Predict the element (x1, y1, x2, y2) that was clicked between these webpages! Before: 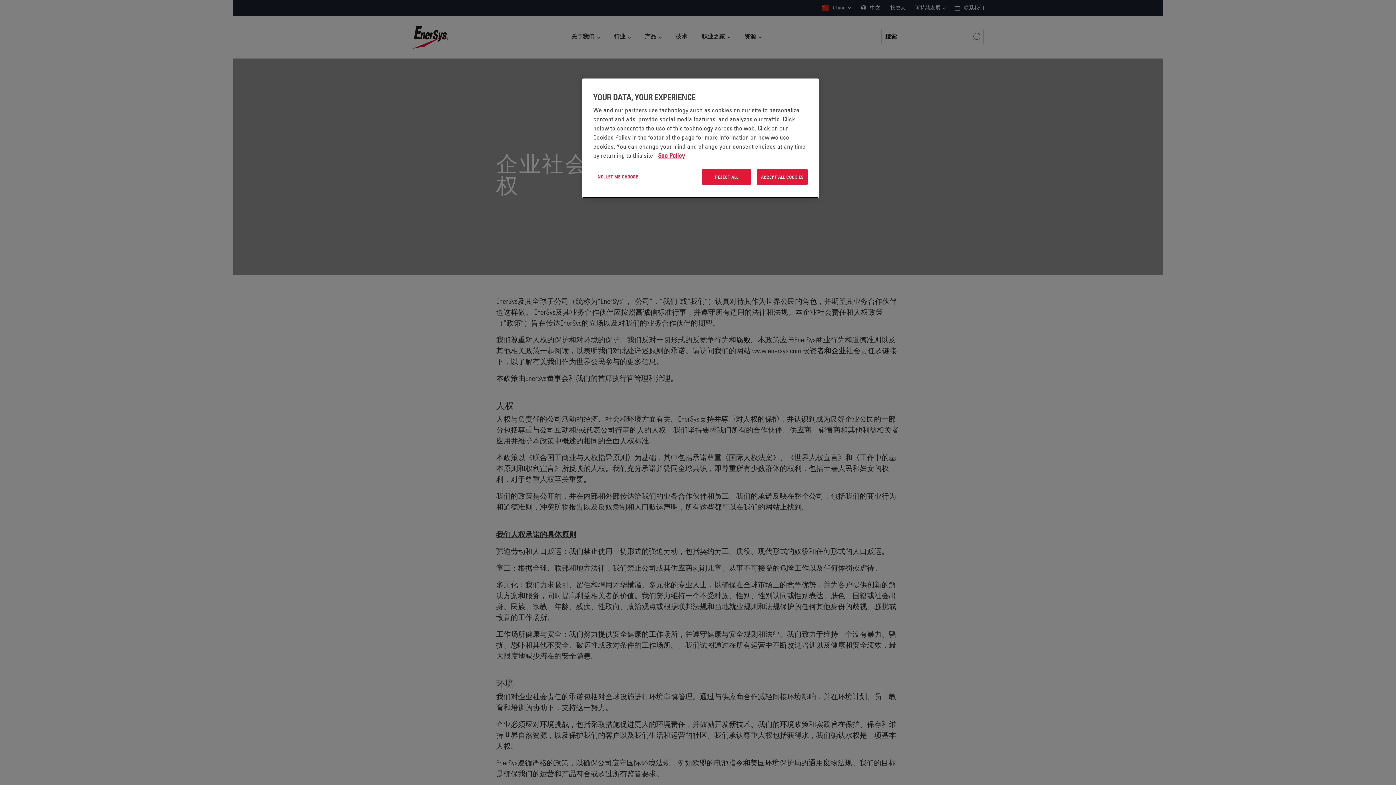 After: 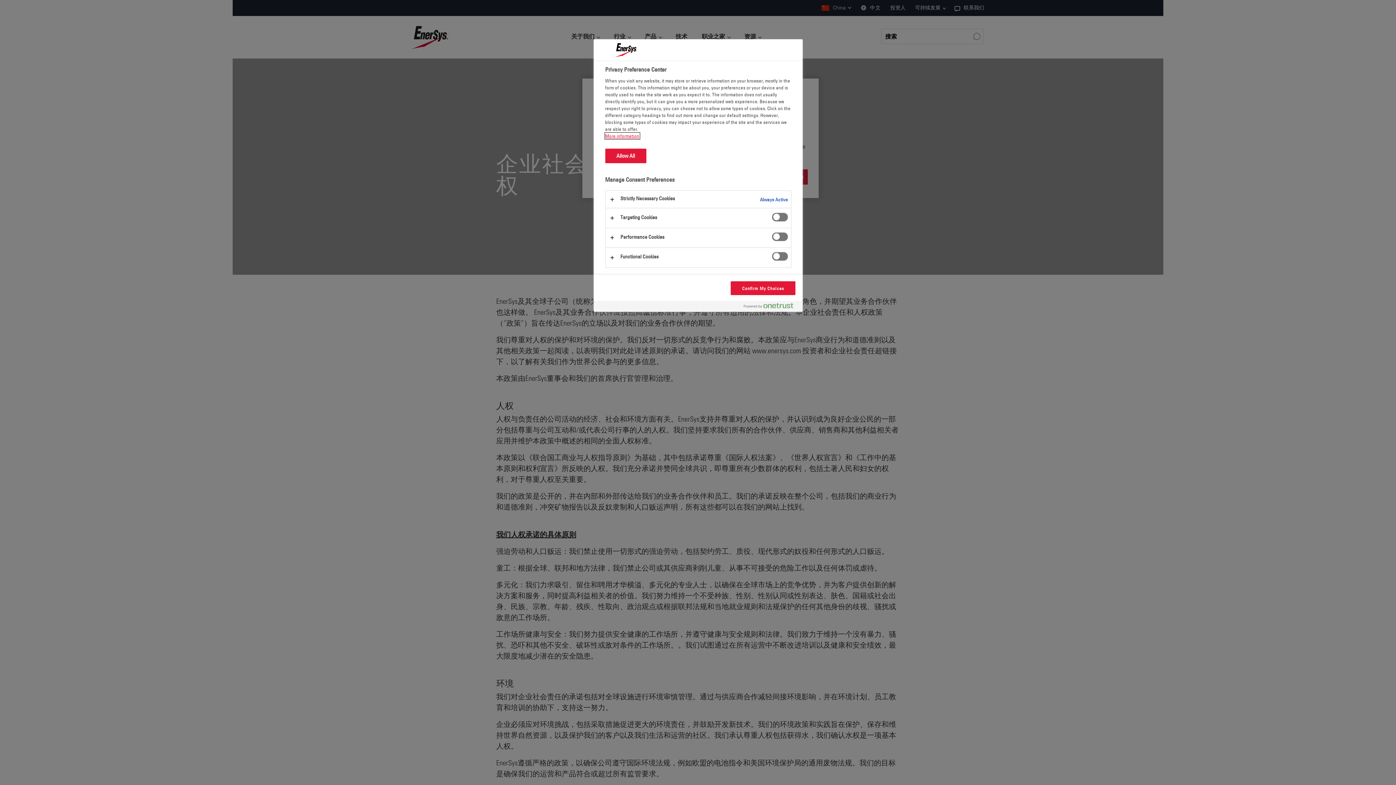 Action: bbox: (593, 169, 642, 184) label: NO, LET ME CHOOSE